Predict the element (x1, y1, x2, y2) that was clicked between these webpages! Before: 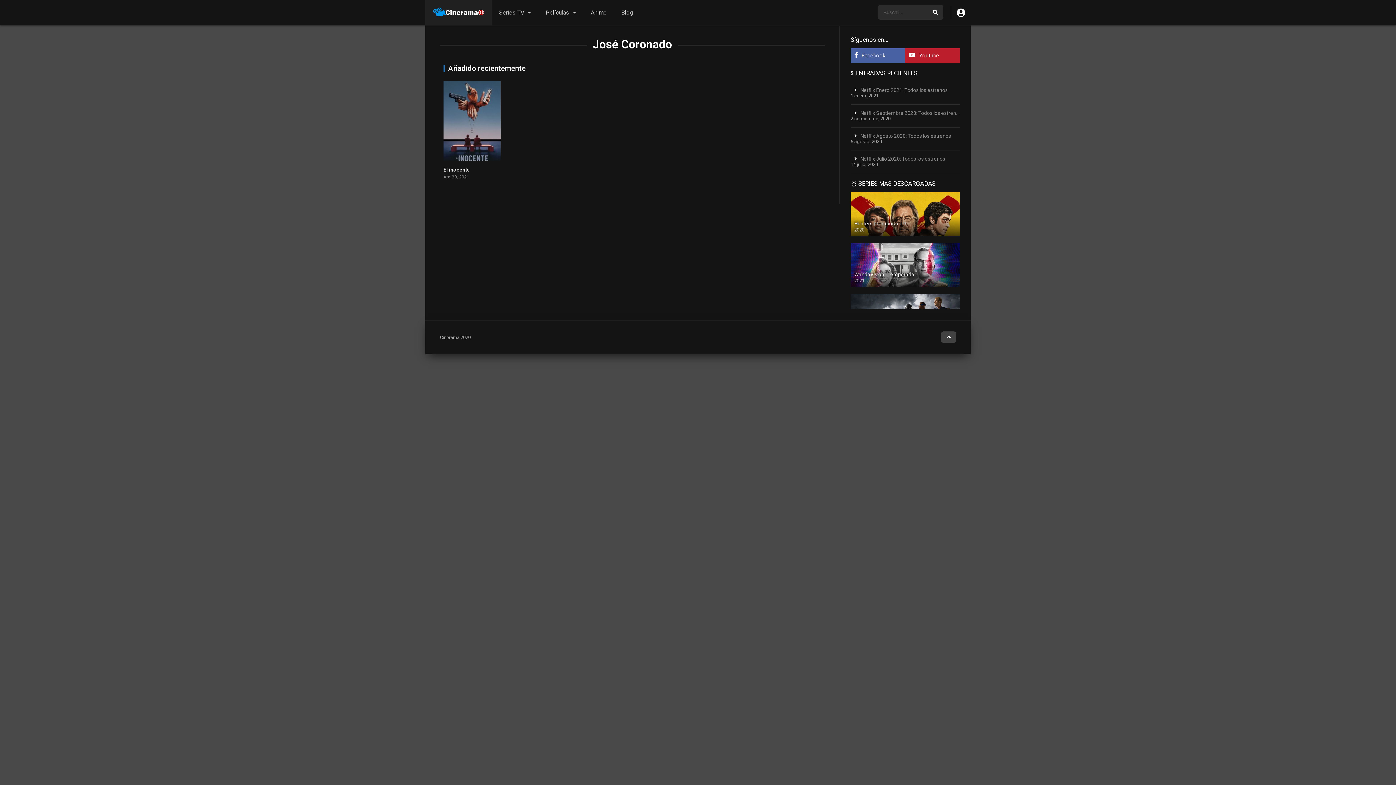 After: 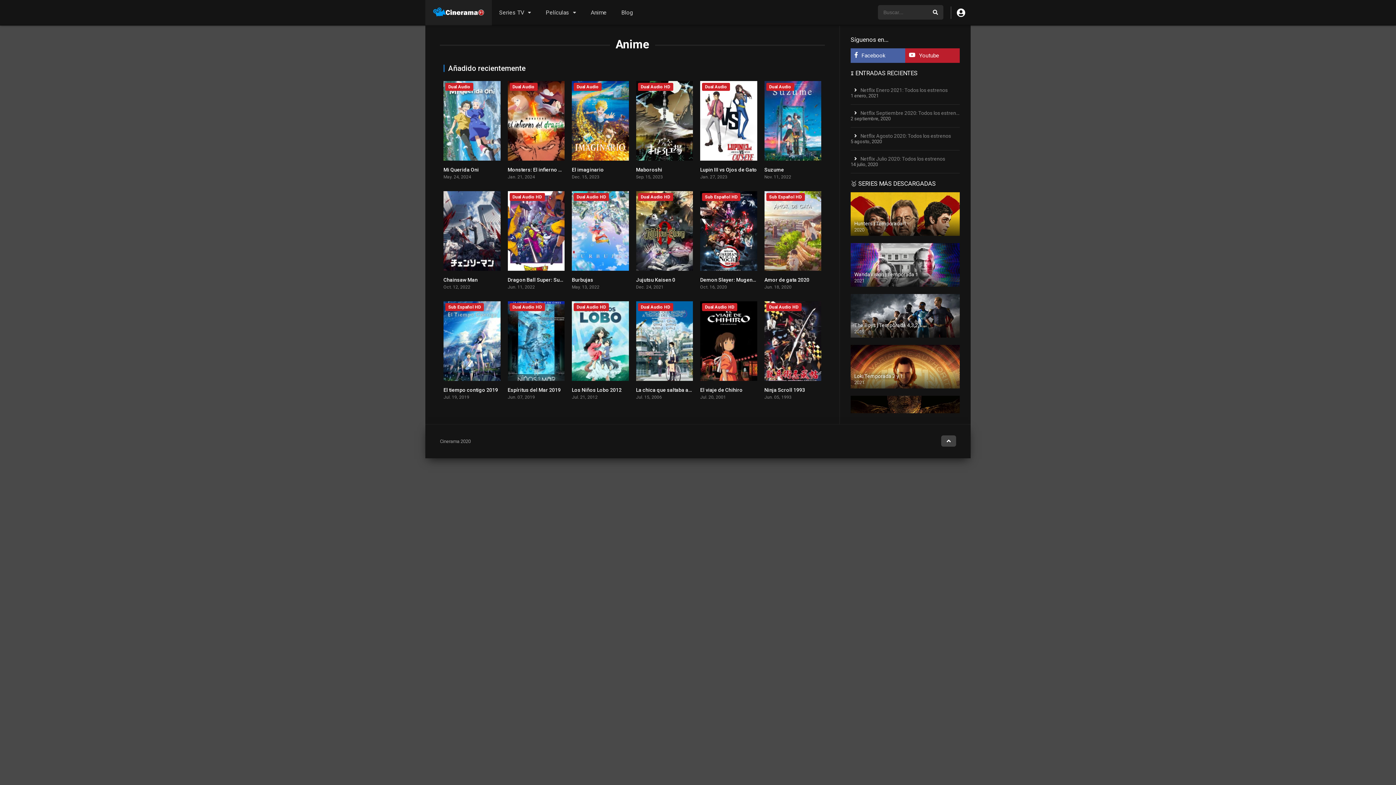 Action: label: Anime bbox: (583, 0, 614, 25)